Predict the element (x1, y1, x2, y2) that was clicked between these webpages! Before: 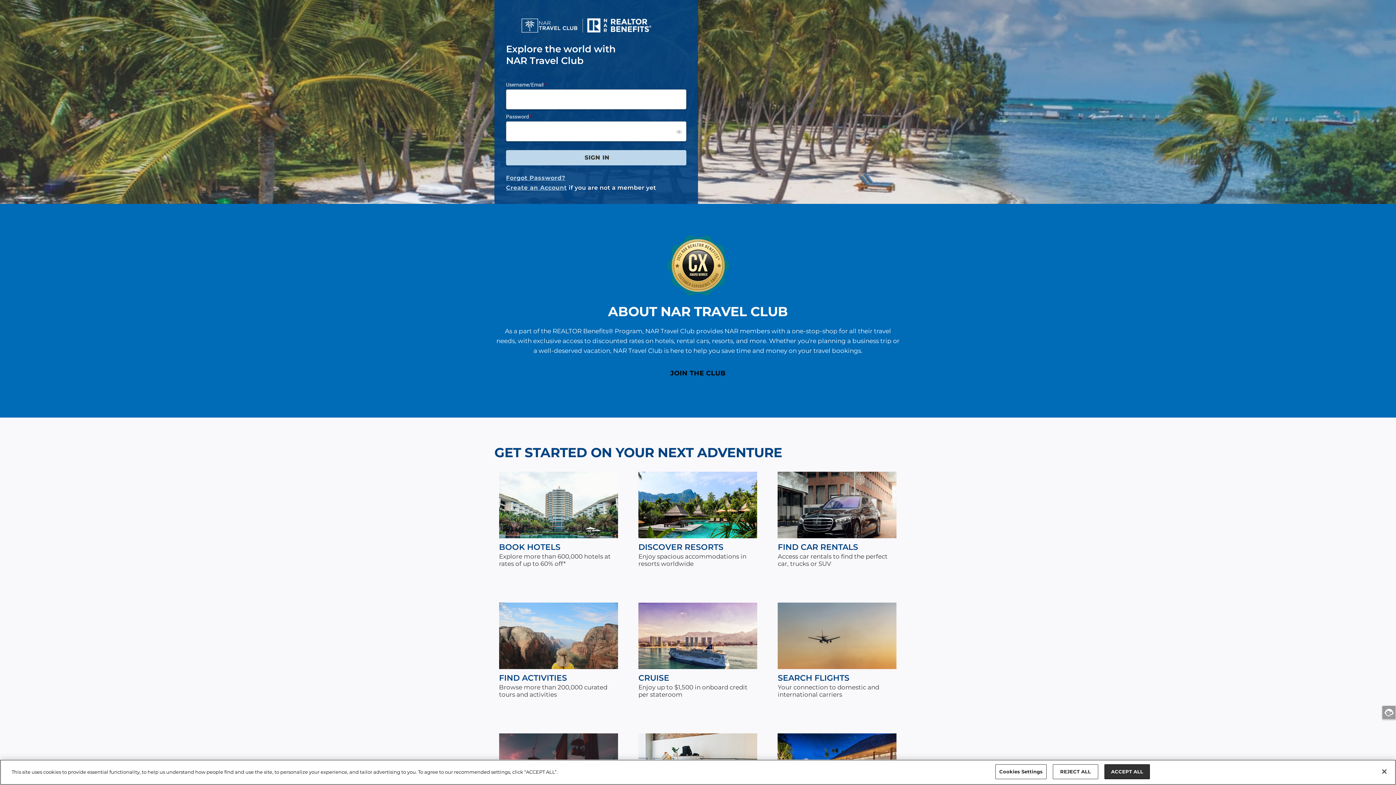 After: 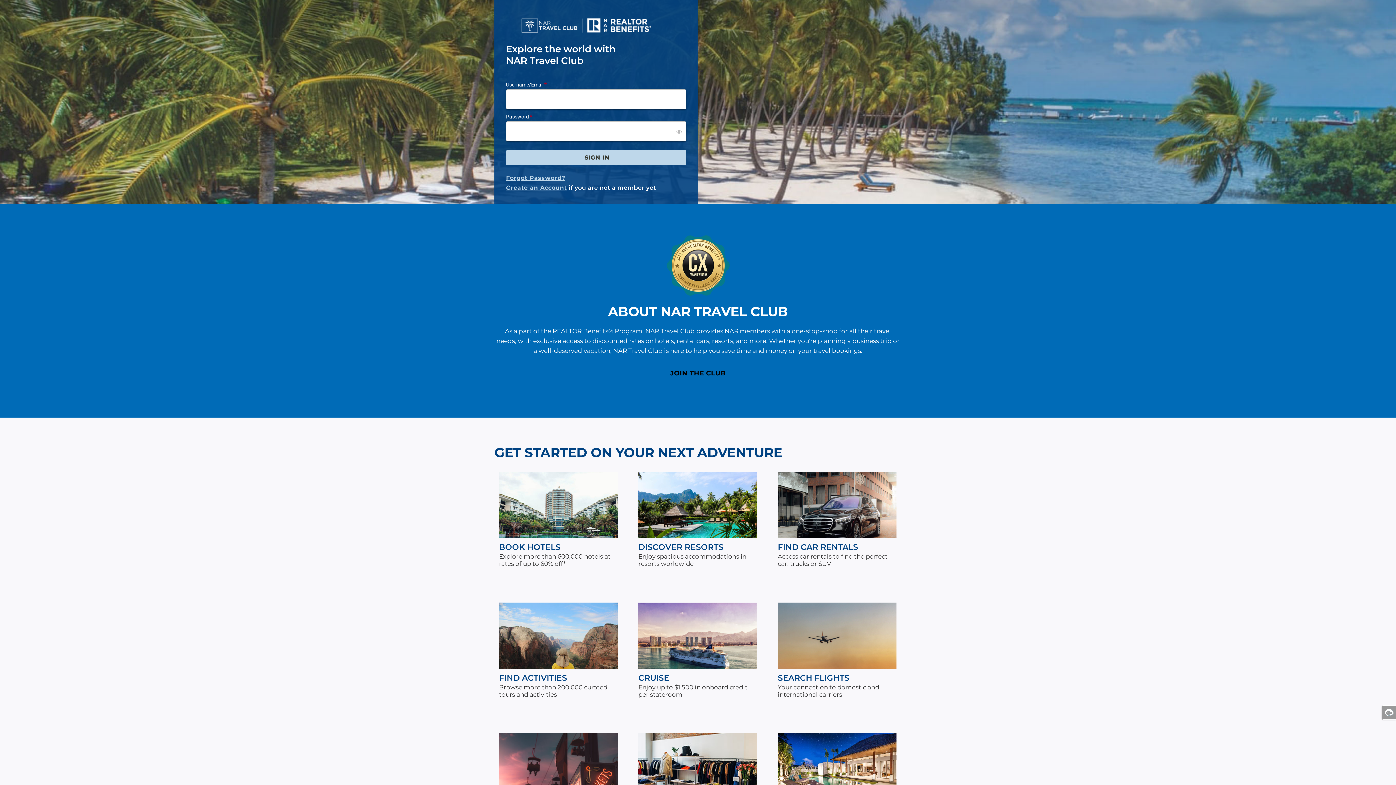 Action: label: Close bbox: (1376, 764, 1392, 780)